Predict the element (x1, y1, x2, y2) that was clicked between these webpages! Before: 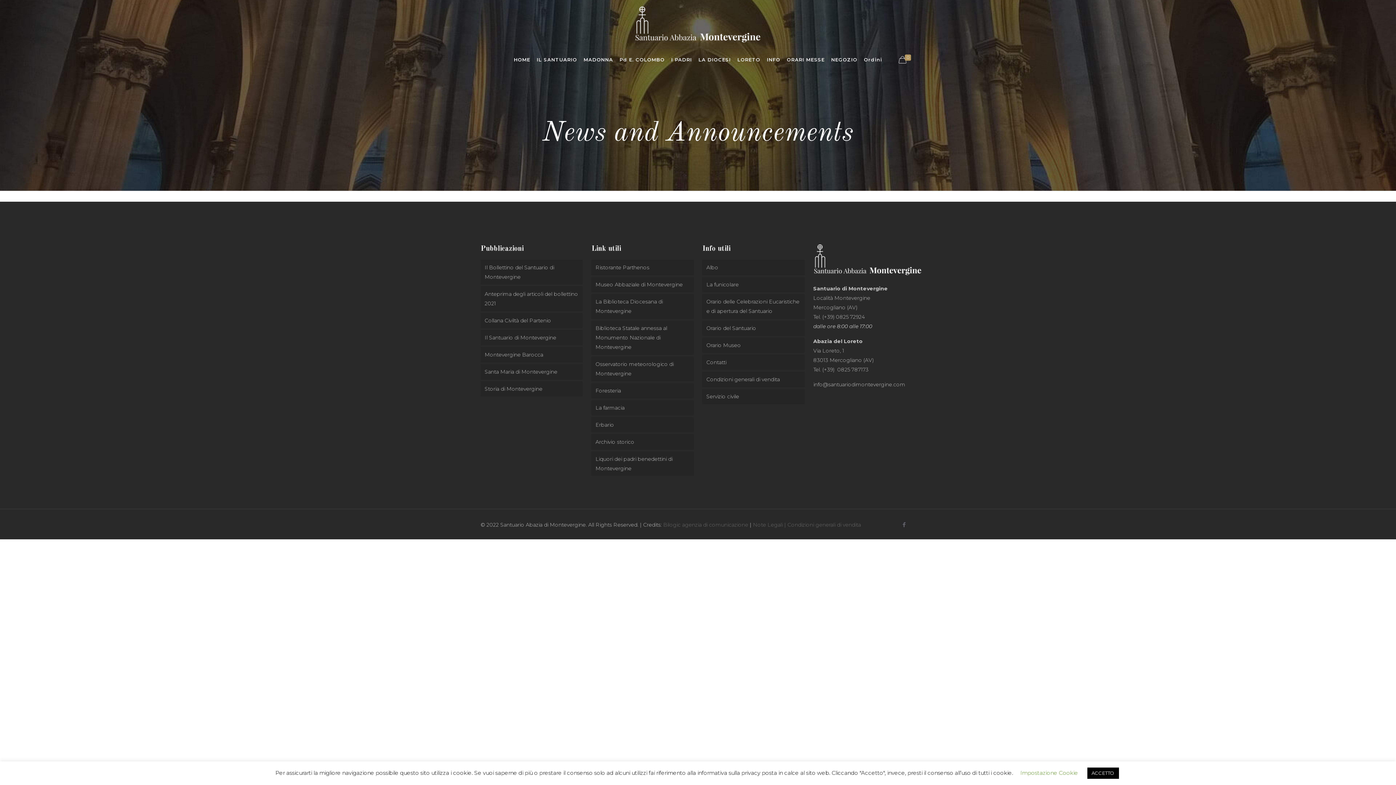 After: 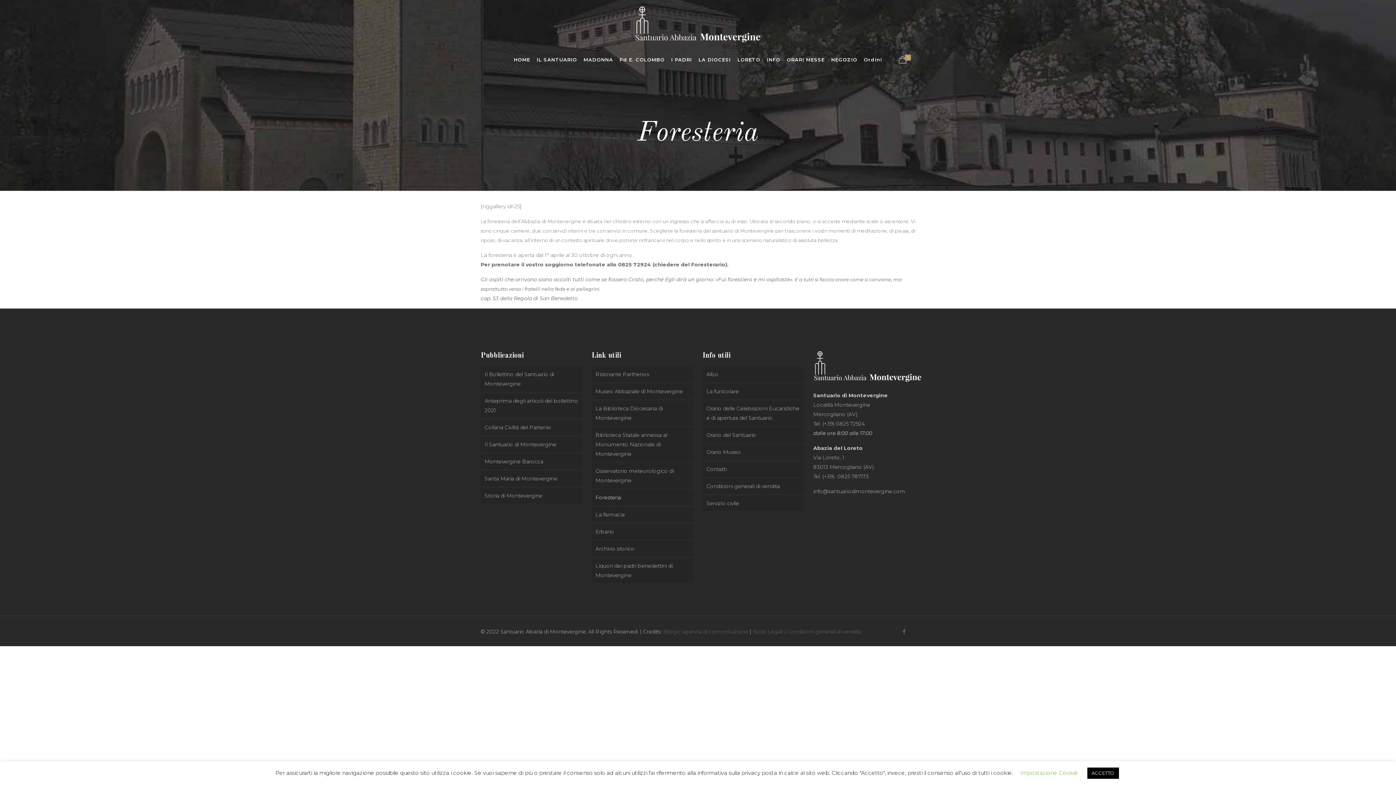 Action: label: Foresteria bbox: (591, 383, 693, 398)